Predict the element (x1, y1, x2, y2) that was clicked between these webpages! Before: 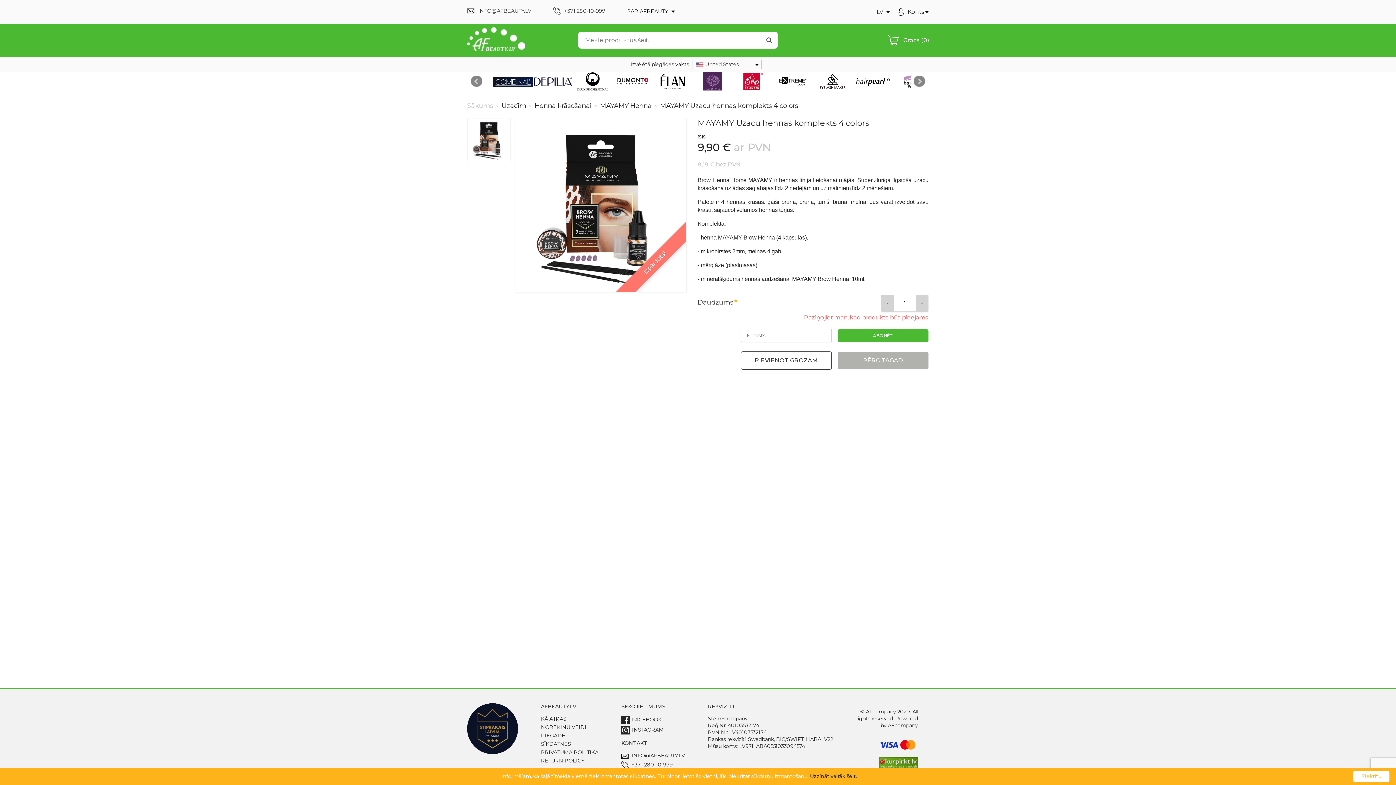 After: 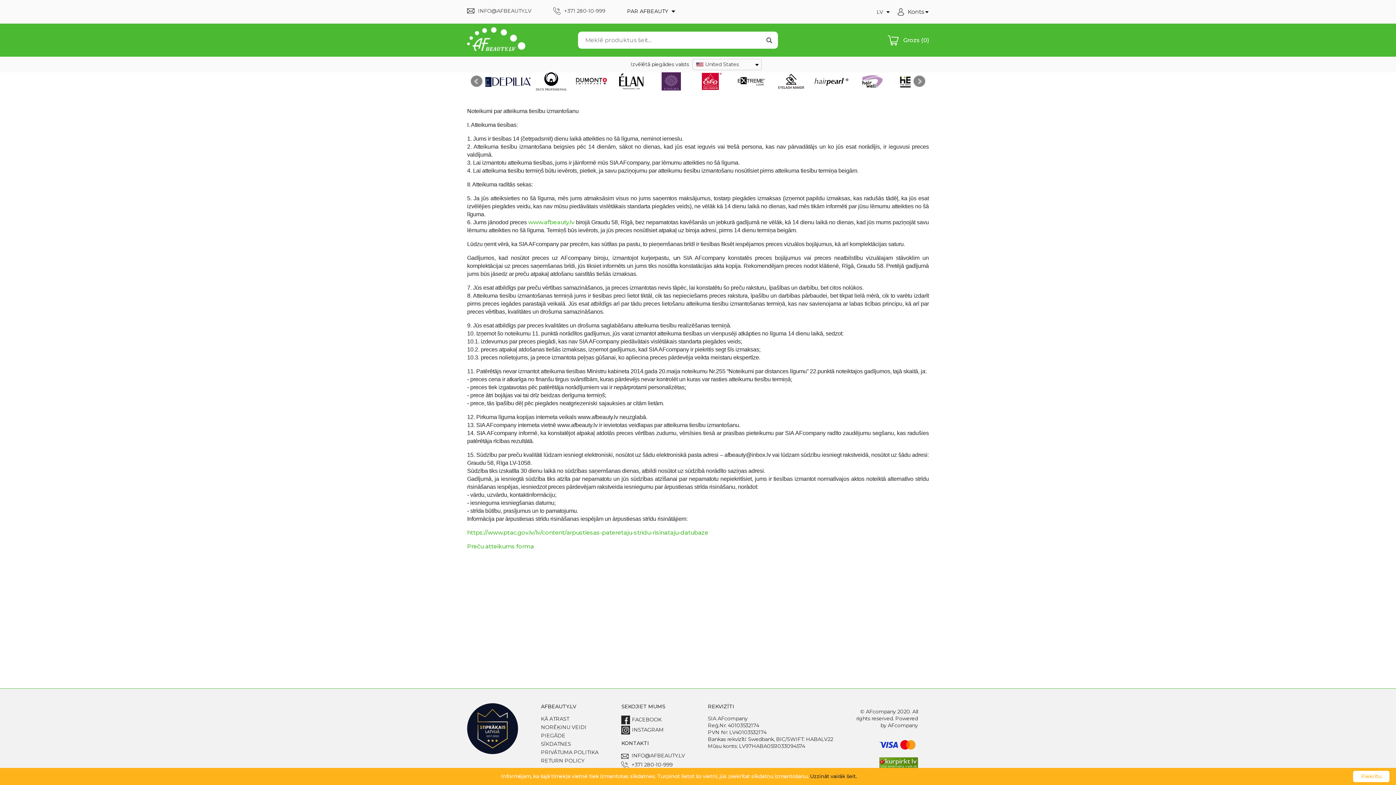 Action: label: RETURN POLICY bbox: (541, 757, 584, 764)